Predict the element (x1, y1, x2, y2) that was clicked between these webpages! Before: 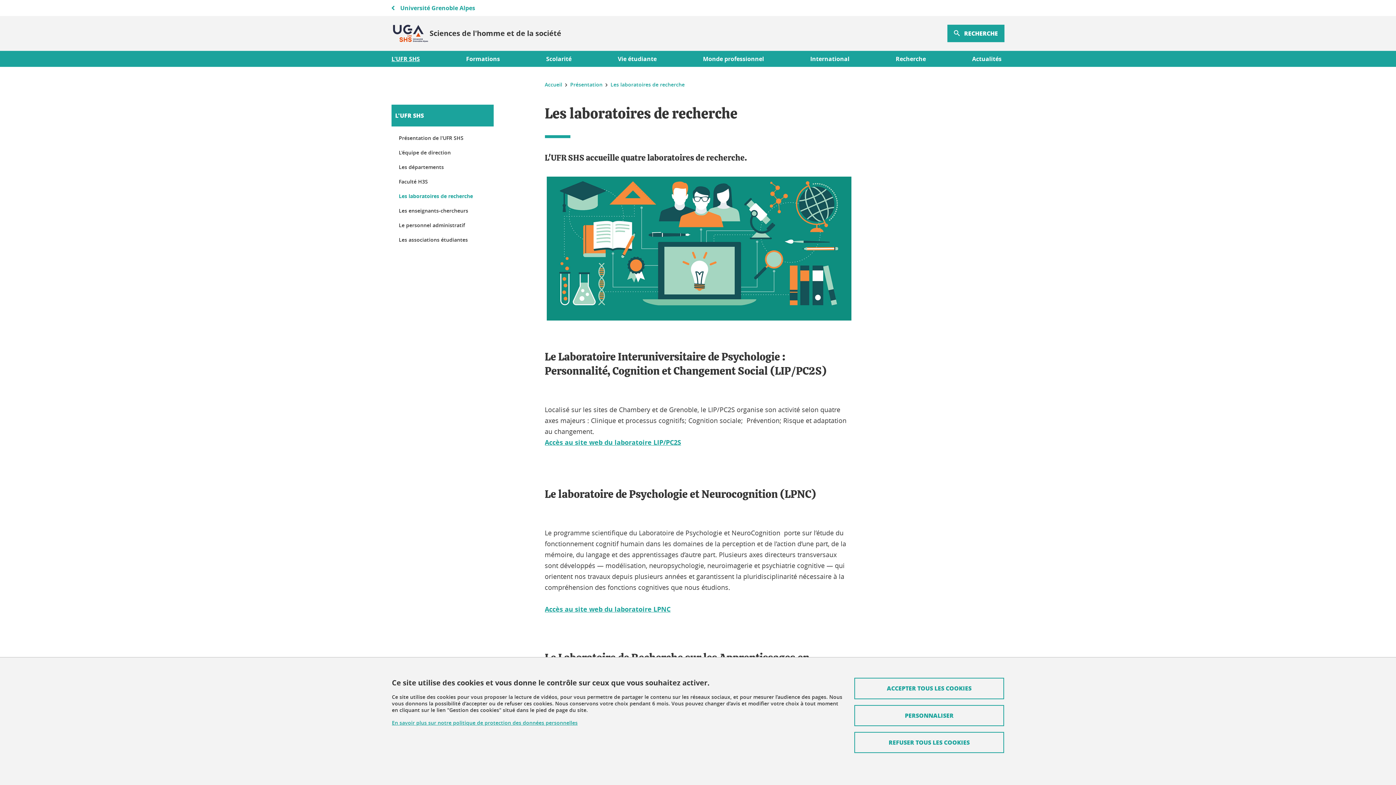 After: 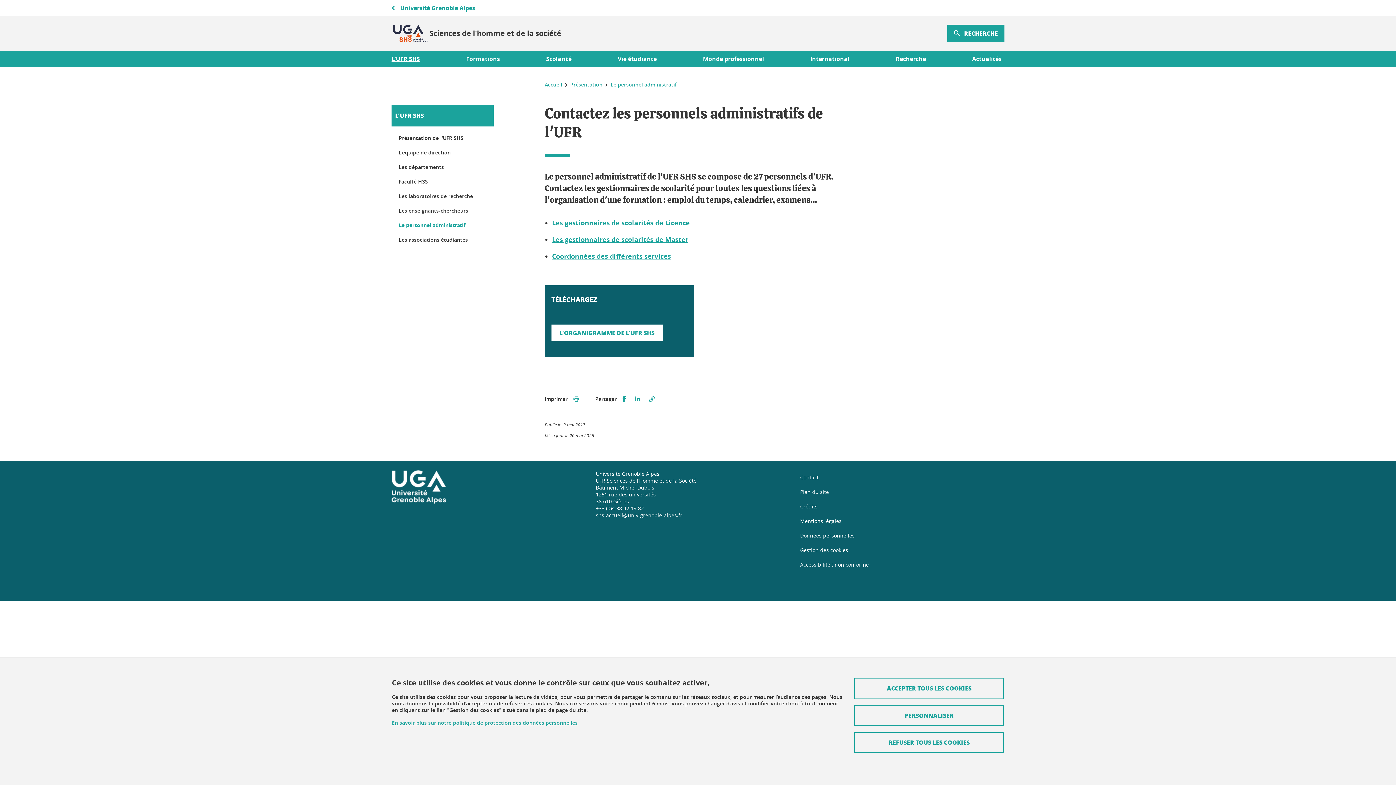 Action: label: Le personnel administratif bbox: (398, 221, 486, 229)